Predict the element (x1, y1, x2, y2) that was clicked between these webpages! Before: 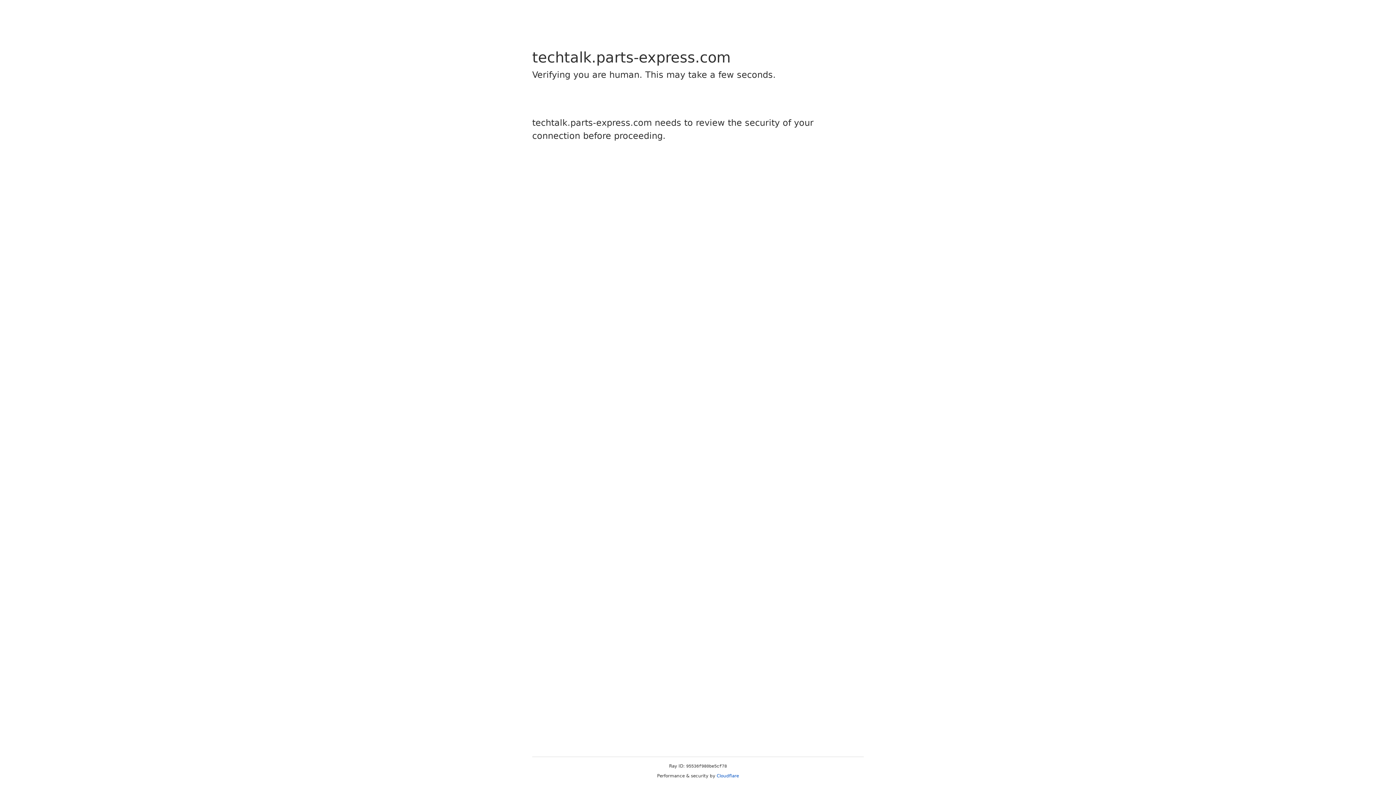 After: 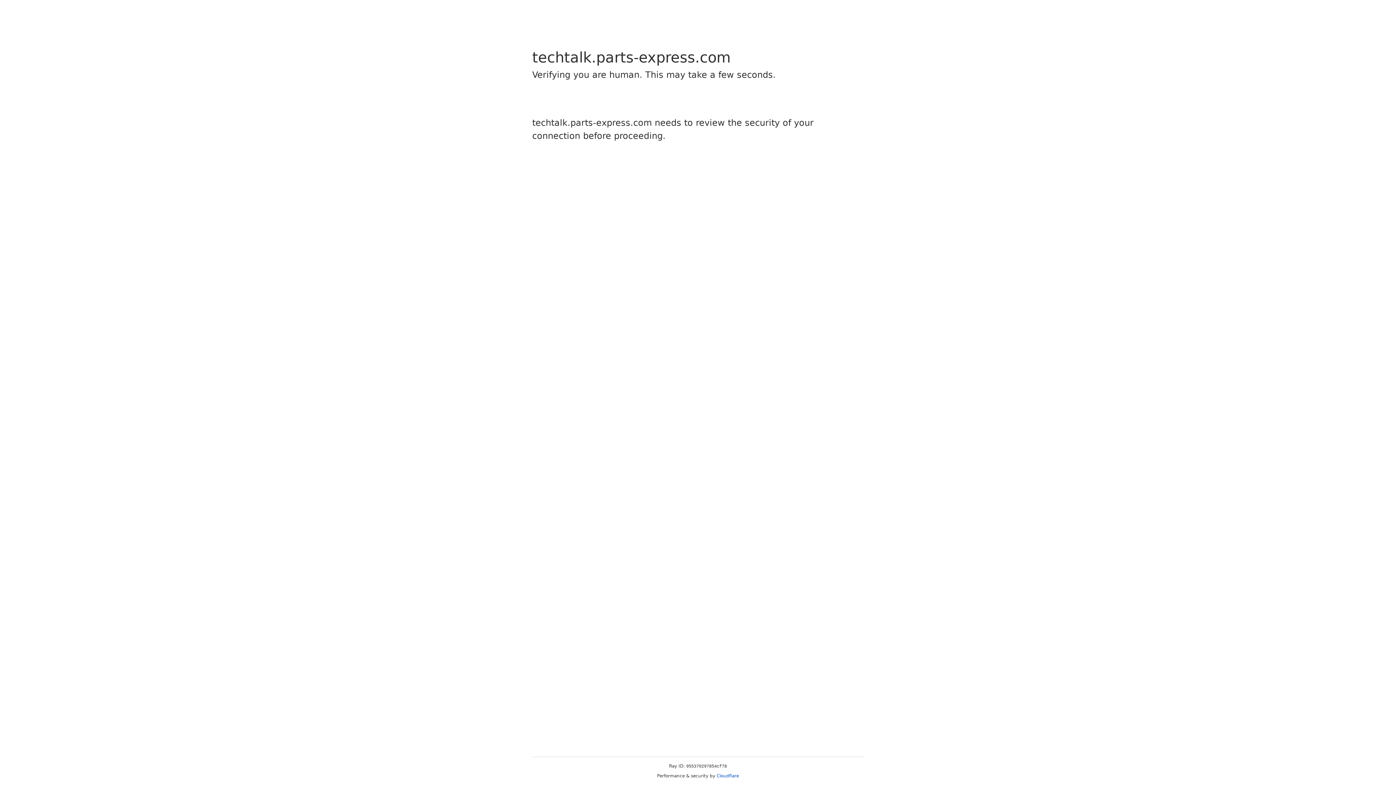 Action: bbox: (716, 773, 739, 778) label: Cloudflare